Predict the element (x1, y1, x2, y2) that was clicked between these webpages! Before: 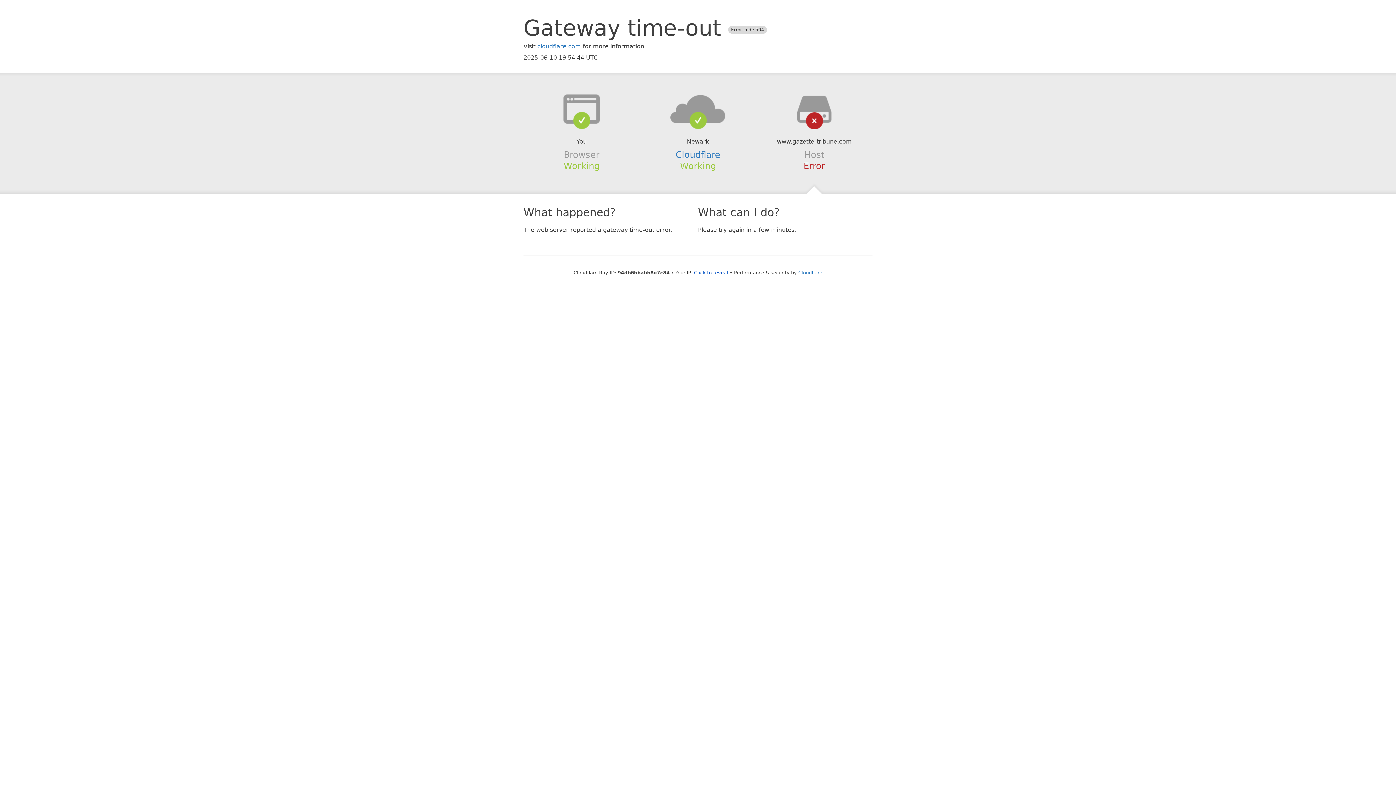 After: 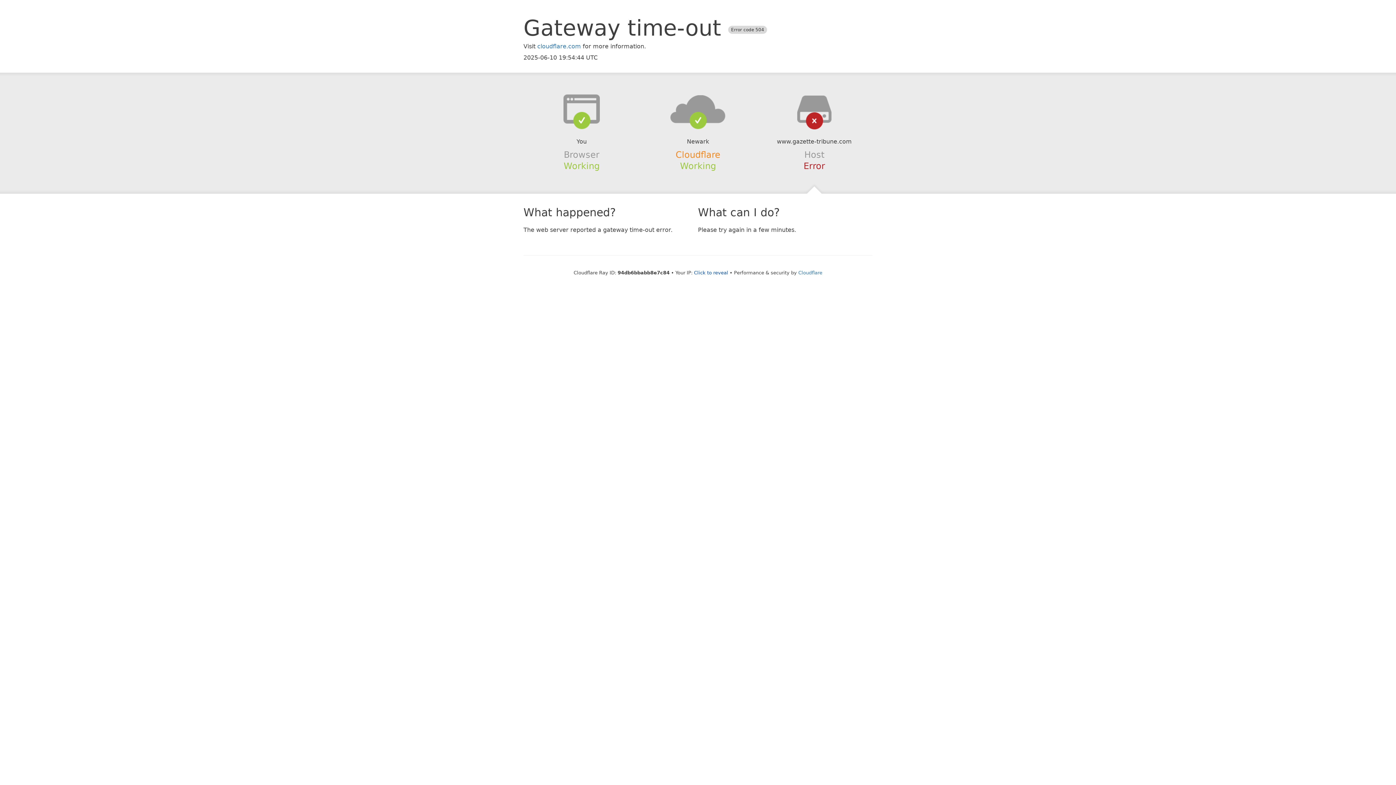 Action: bbox: (675, 149, 720, 159) label: Cloudflare